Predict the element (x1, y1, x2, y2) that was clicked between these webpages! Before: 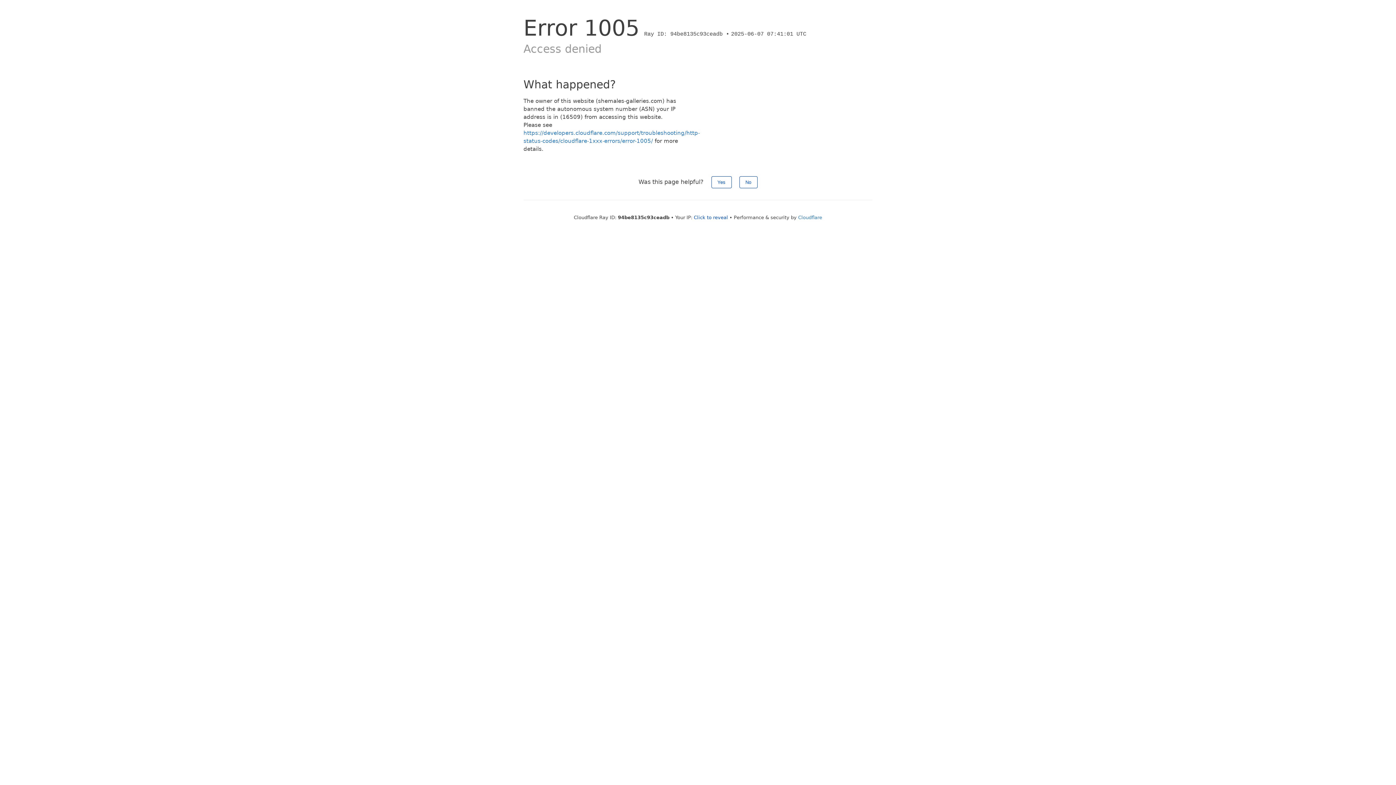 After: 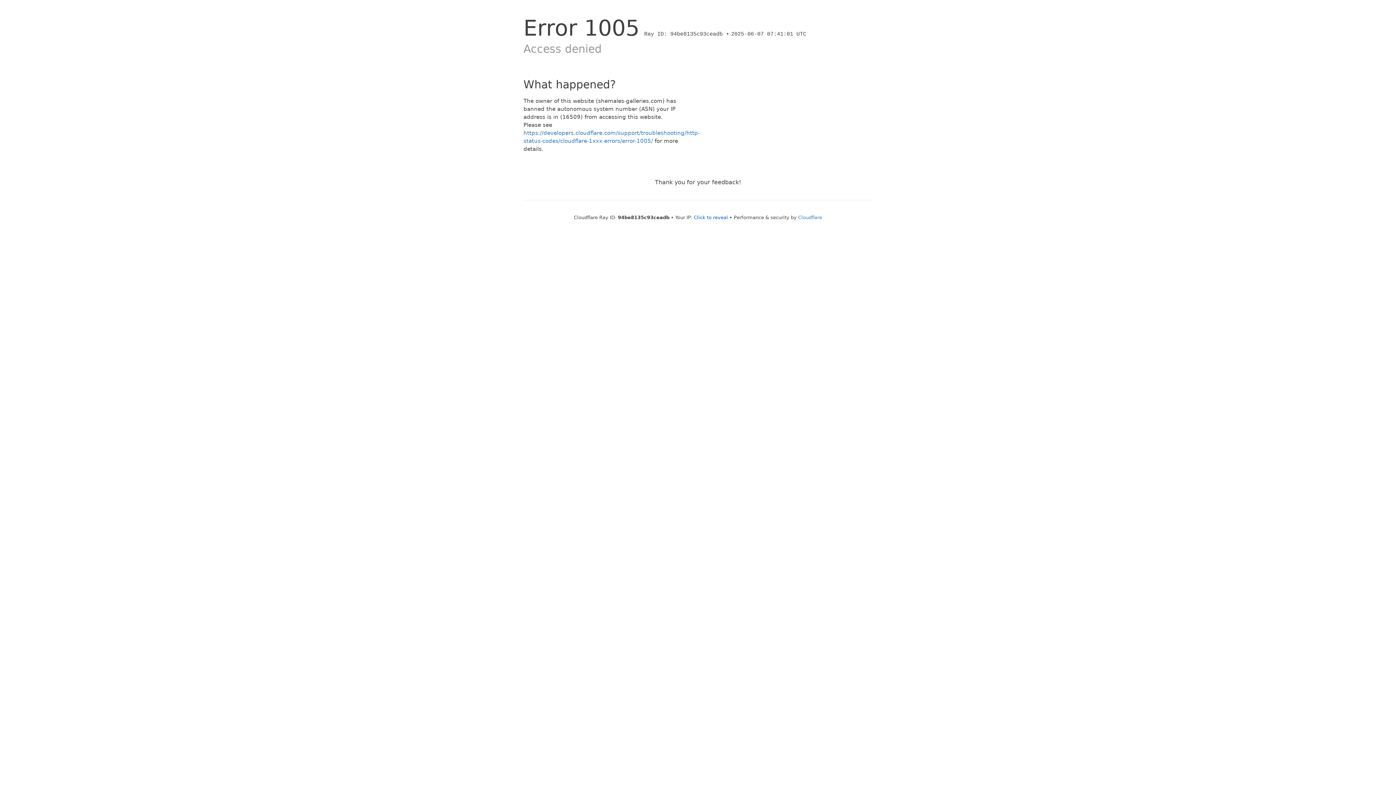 Action: label: No bbox: (739, 176, 757, 188)